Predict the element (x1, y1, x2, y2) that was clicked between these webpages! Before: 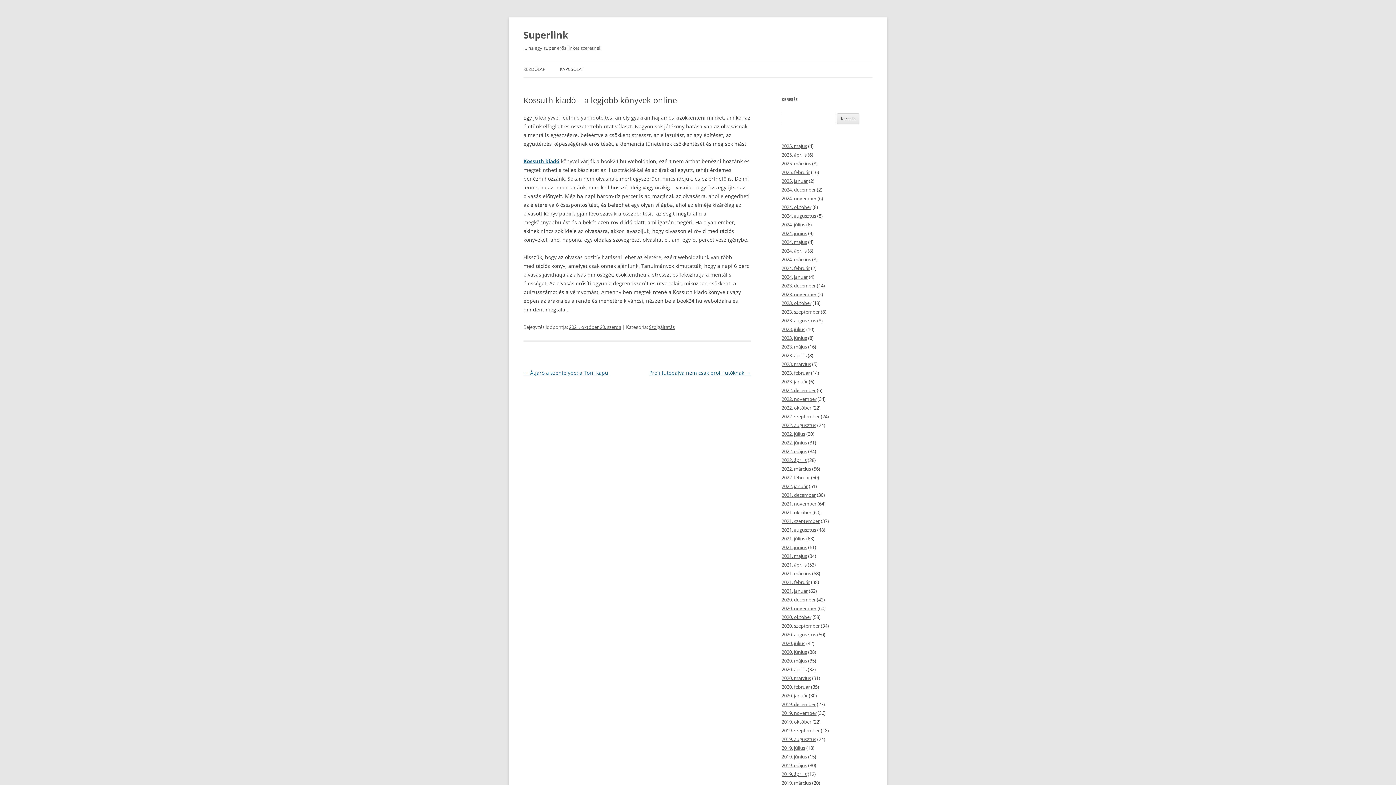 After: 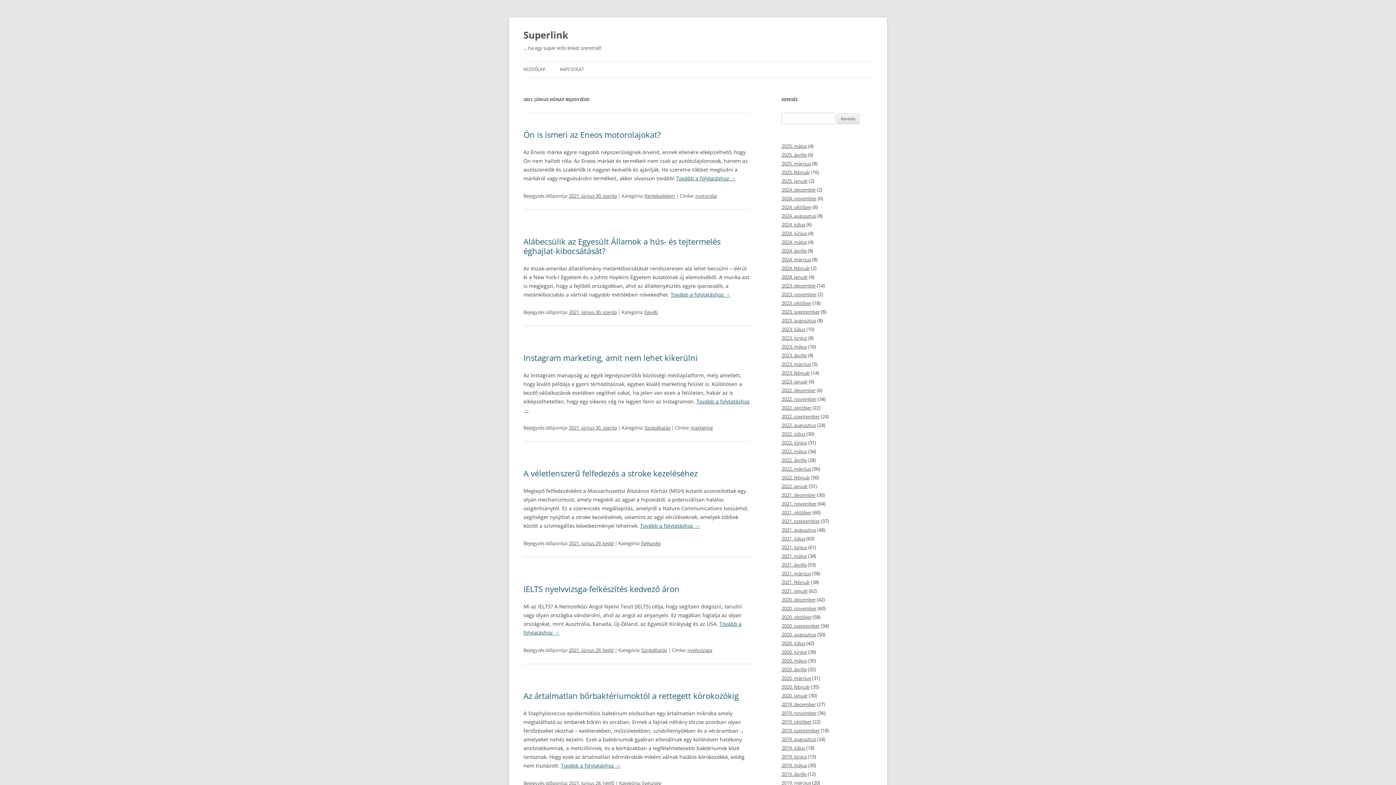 Action: bbox: (781, 544, 807, 550) label: 2021. június